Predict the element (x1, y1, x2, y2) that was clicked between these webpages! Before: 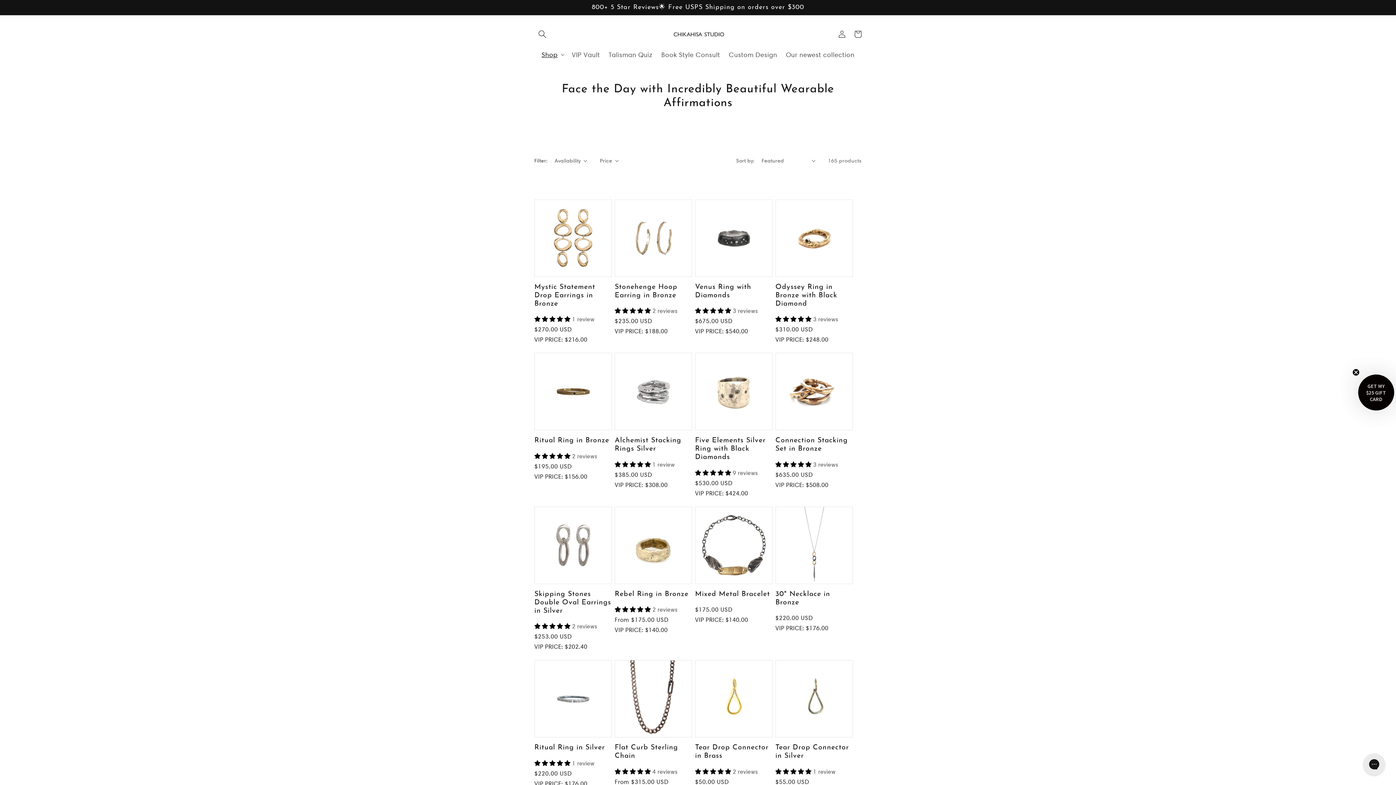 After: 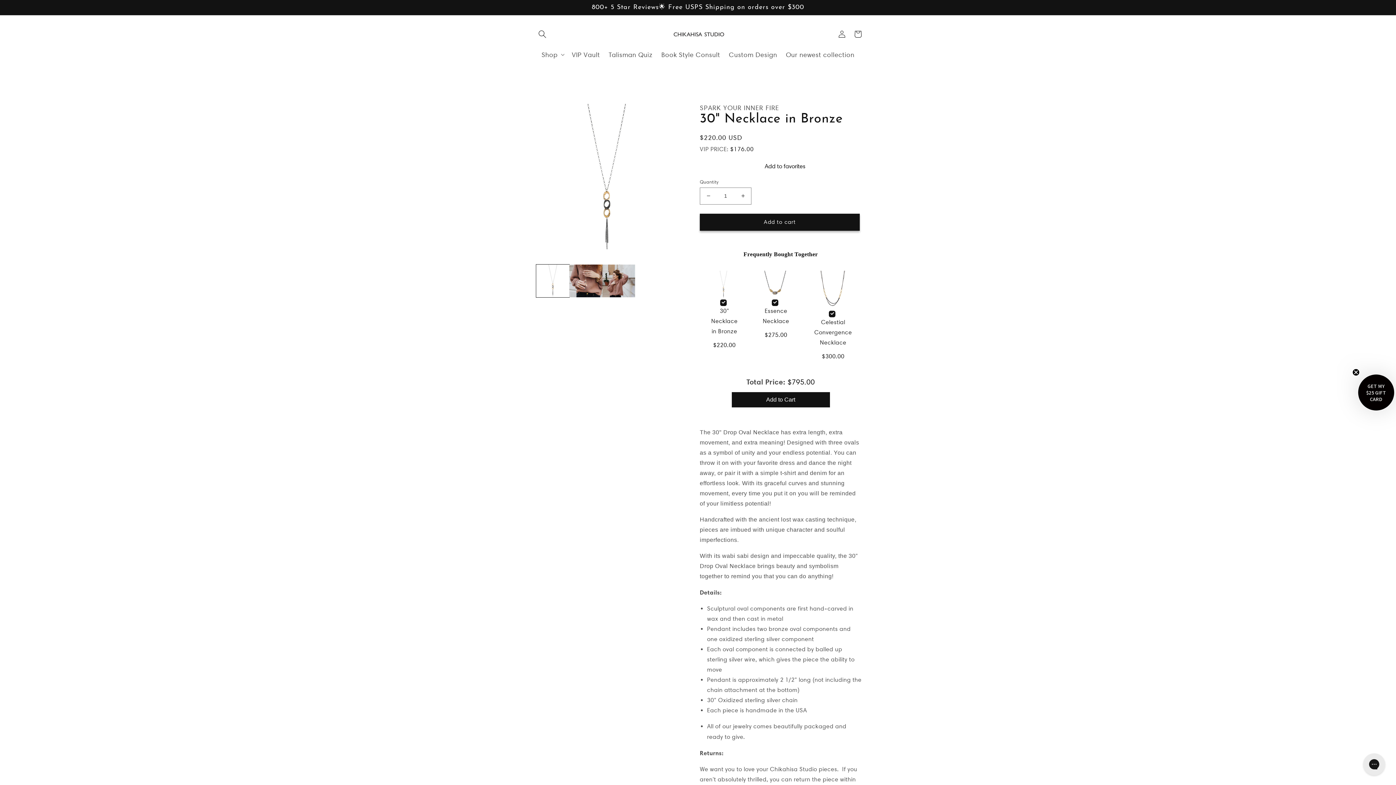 Action: label: 30" Necklace in Bronze bbox: (775, 590, 853, 607)